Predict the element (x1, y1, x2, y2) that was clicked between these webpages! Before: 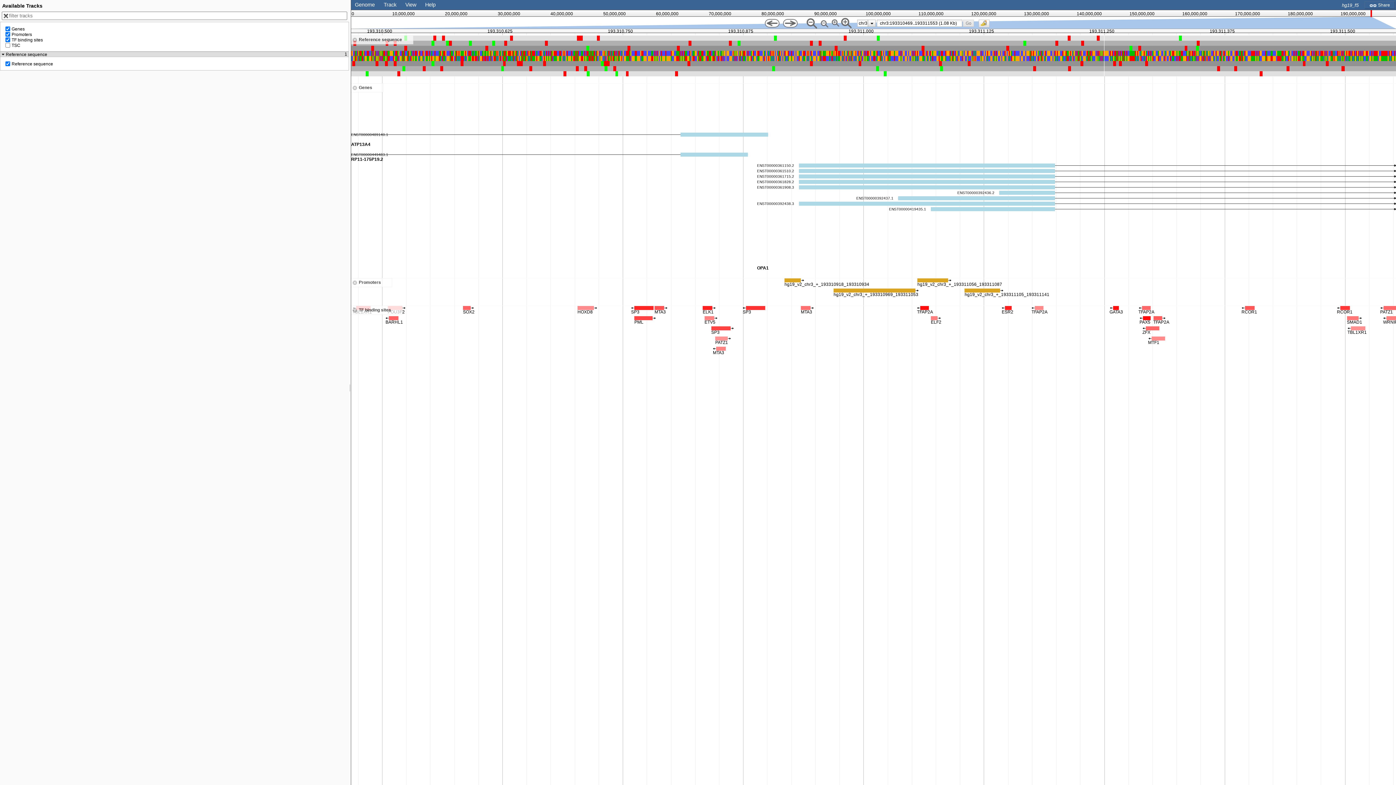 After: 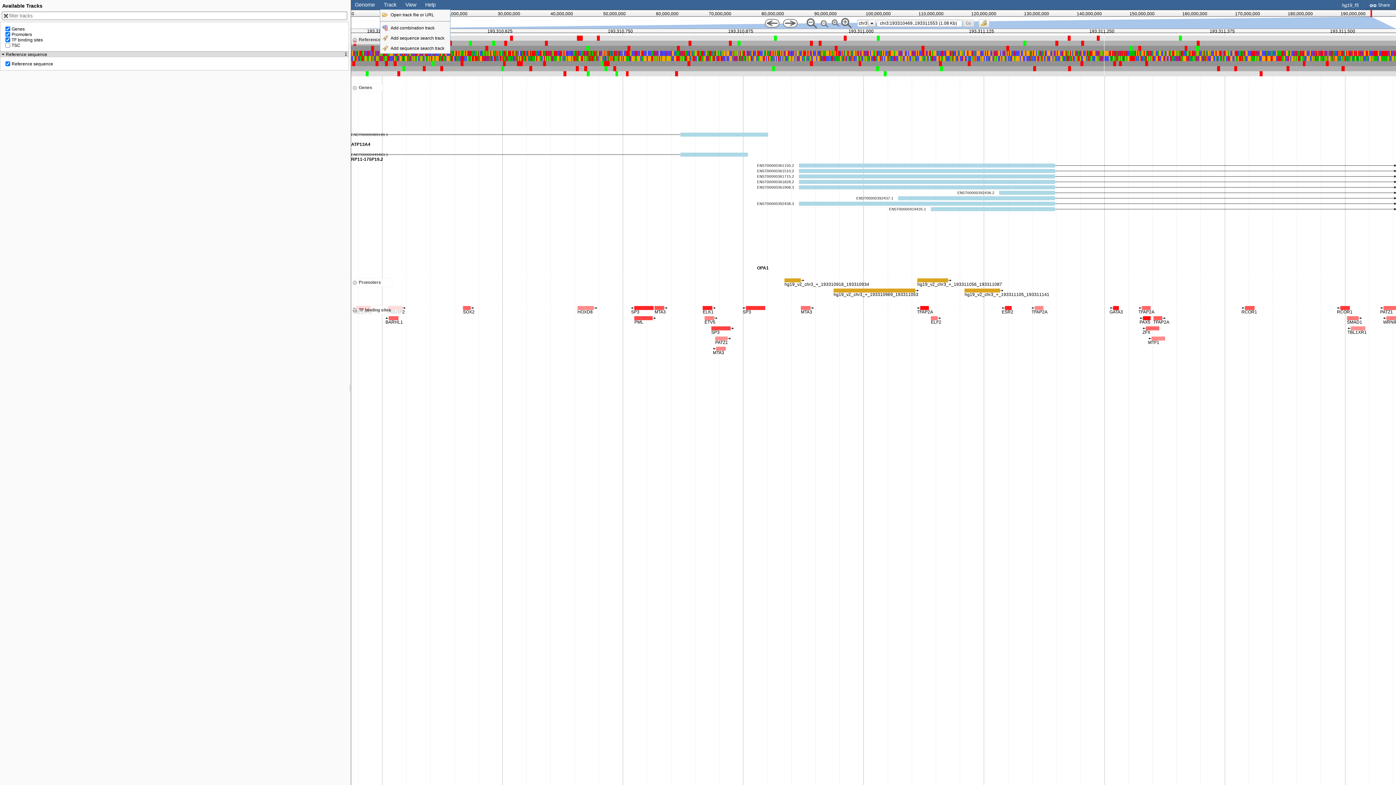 Action: bbox: (383, 1, 396, 7) label: Track